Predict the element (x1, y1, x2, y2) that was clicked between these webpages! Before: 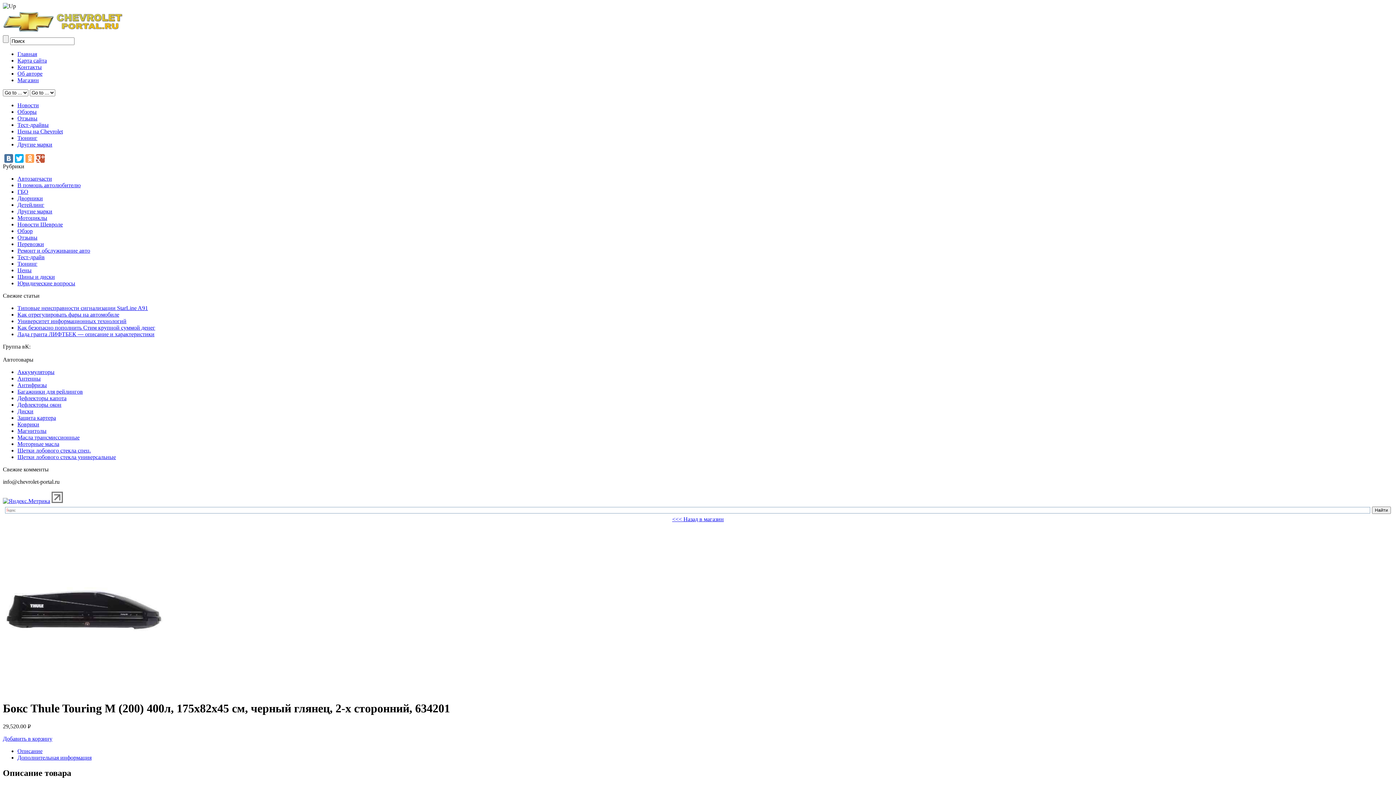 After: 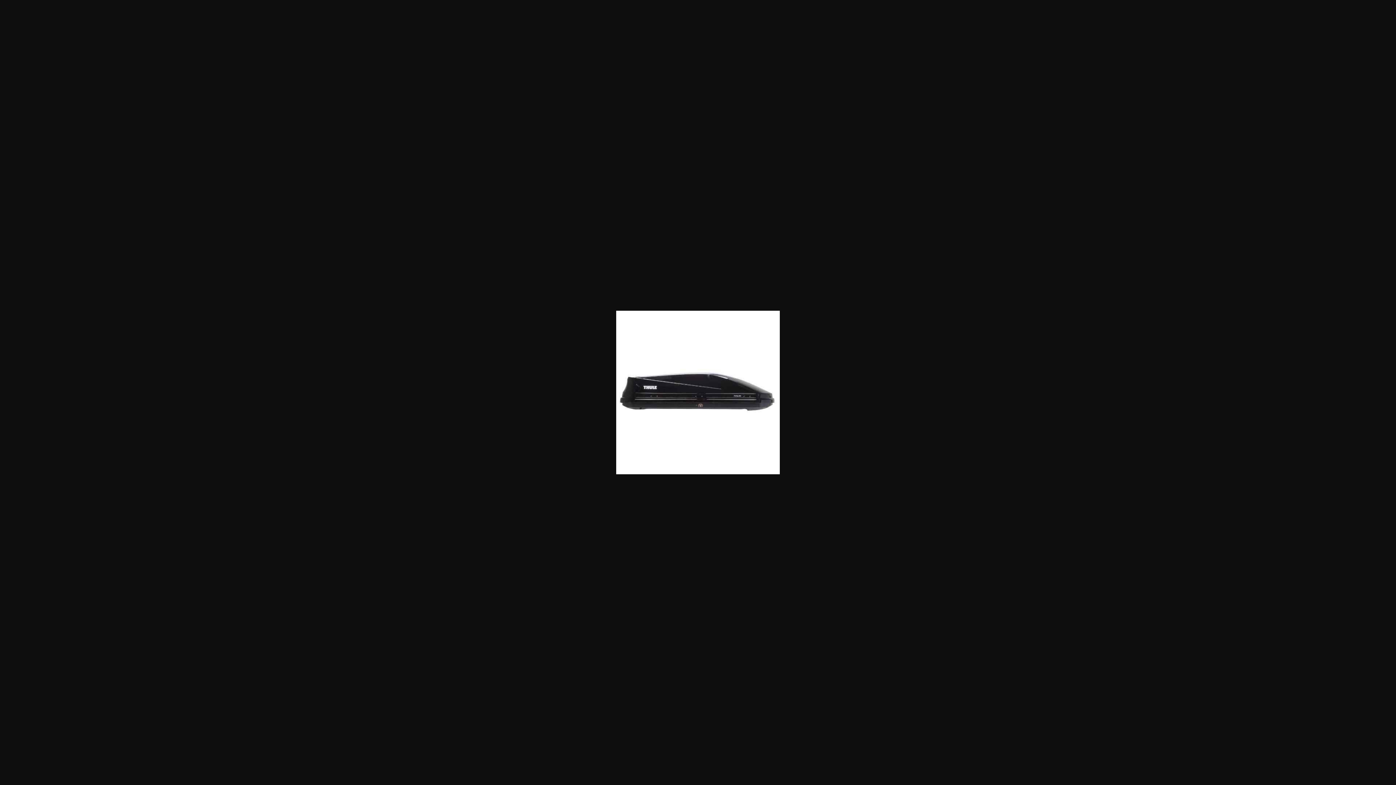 Action: bbox: (2, 688, 166, 694)